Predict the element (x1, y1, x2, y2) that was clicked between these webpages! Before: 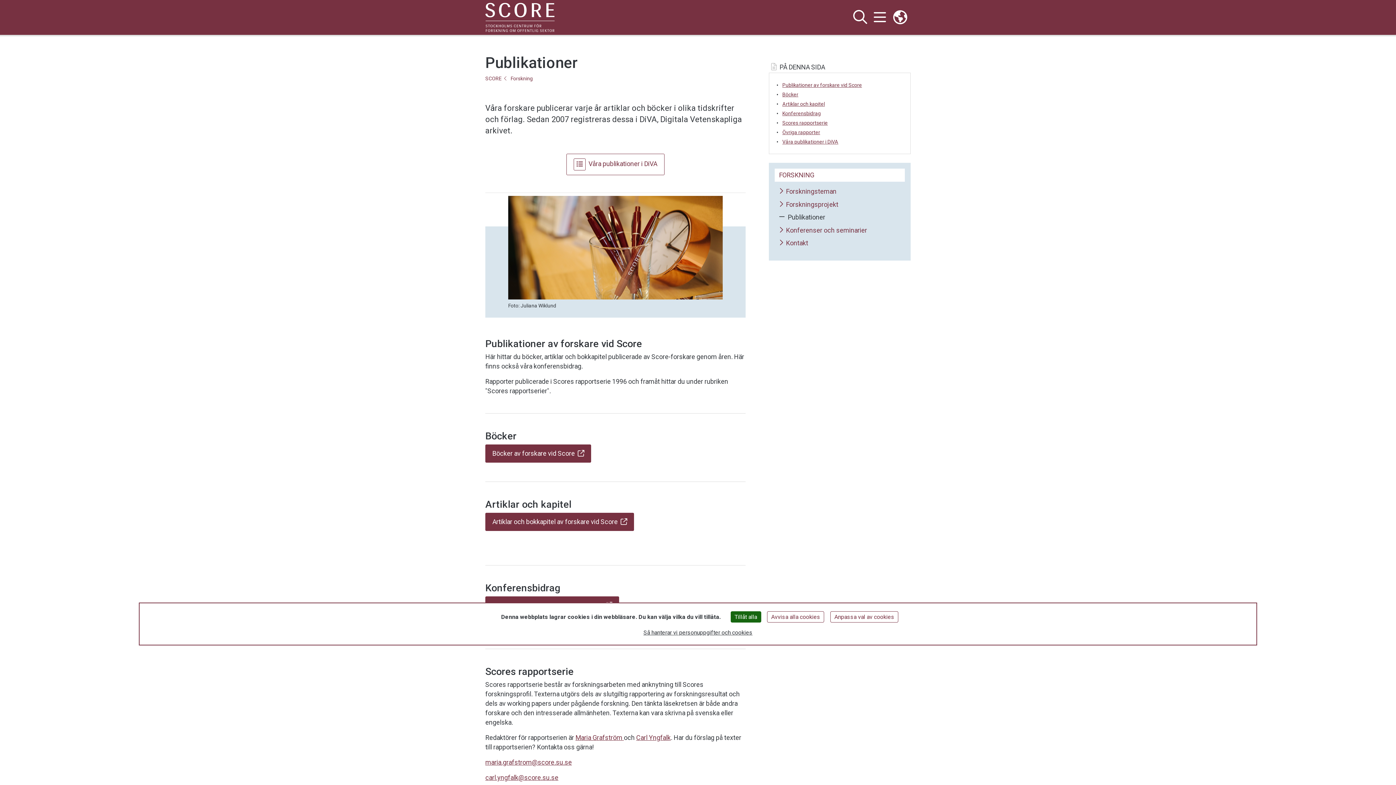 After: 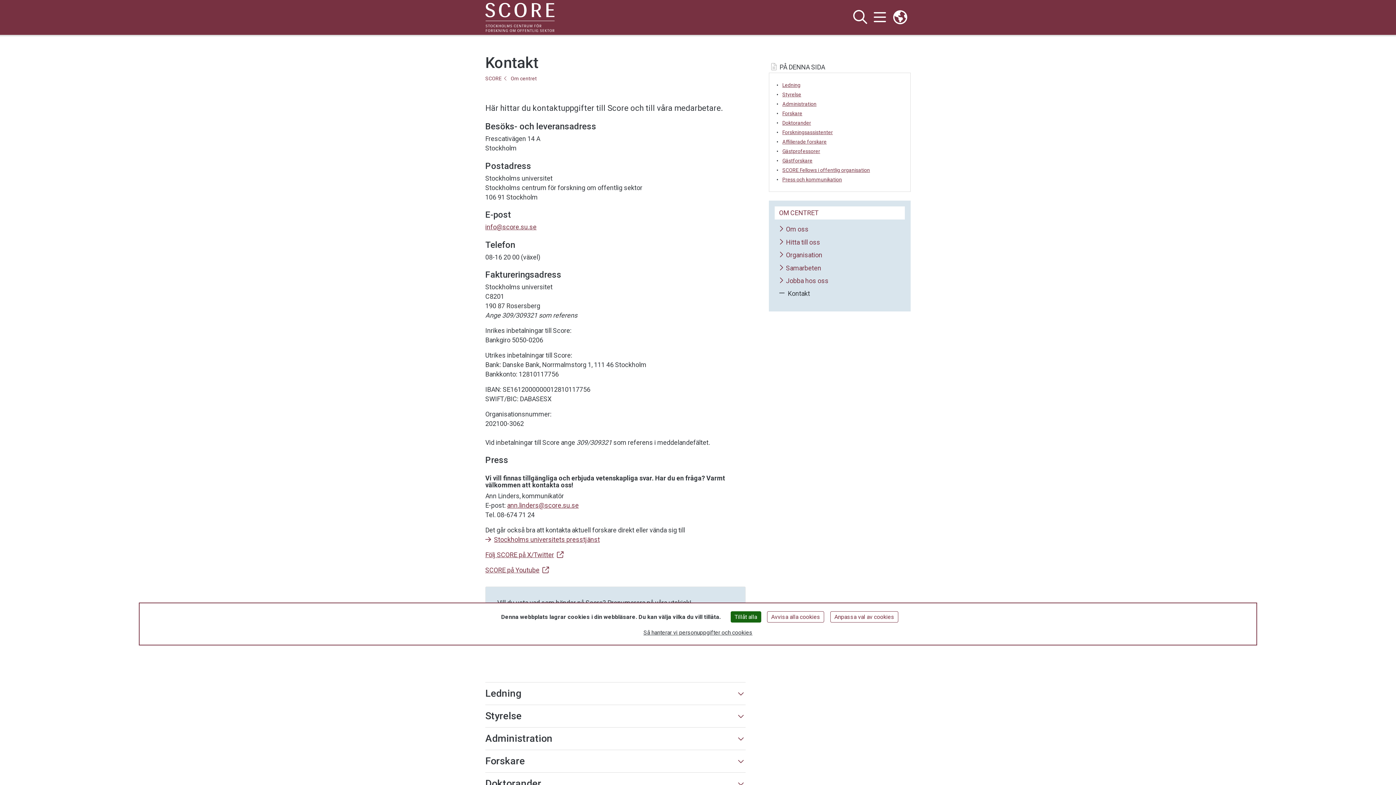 Action: bbox: (636, 734, 670, 741) label: Carl Yngfalk